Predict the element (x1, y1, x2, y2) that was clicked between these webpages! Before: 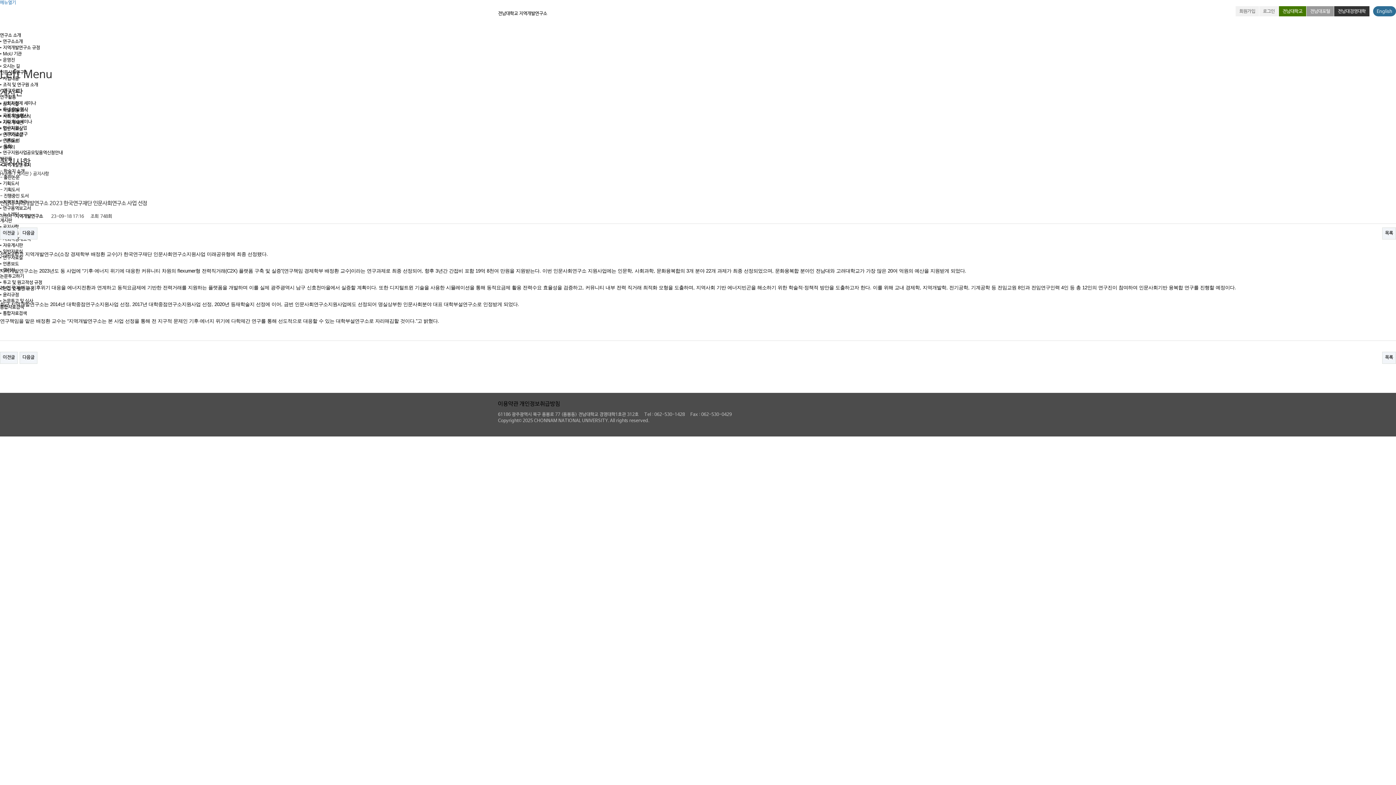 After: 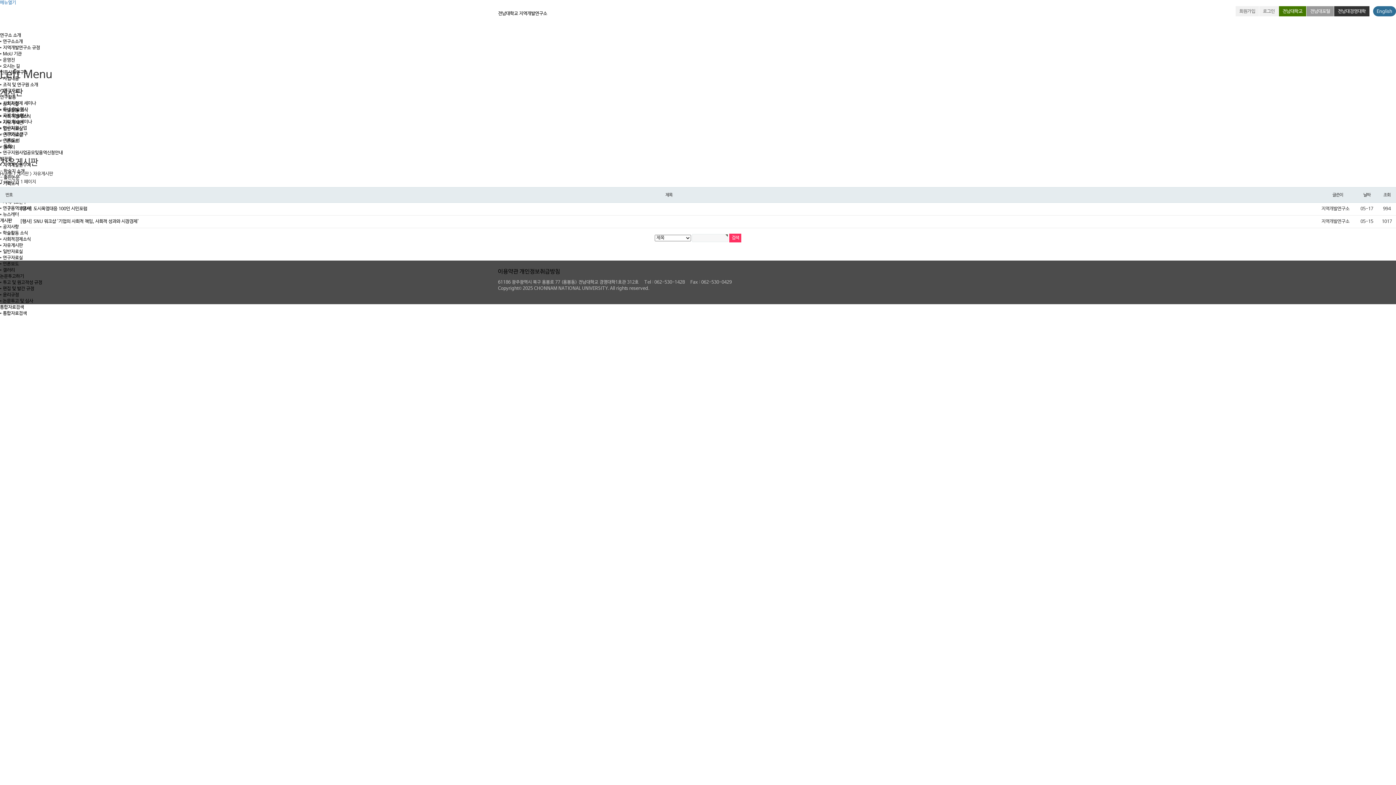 Action: label: • 자유게시판 bbox: (0, 120, 22, 125)